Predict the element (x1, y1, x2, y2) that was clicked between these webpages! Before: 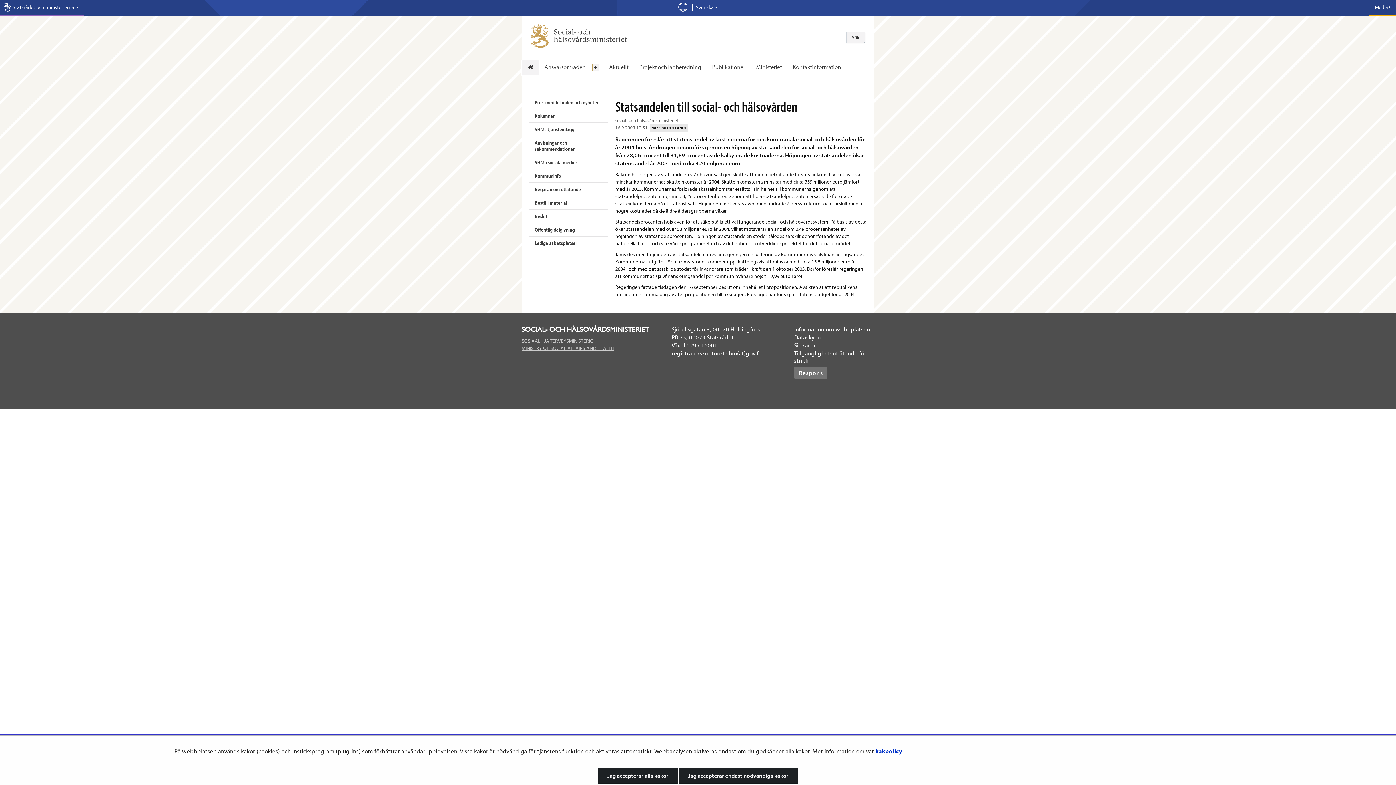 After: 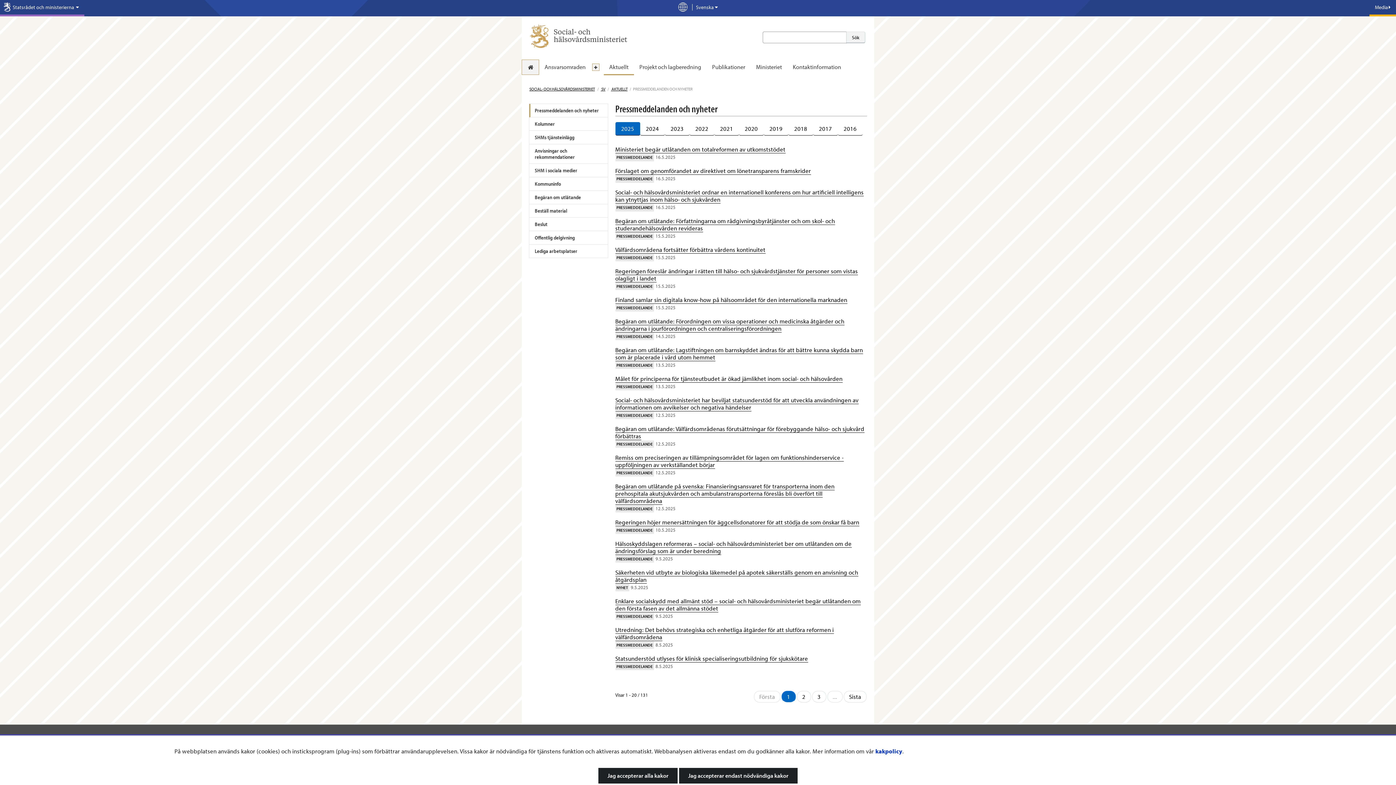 Action: label: Pressmeddelanden och nyheter bbox: (529, 96, 607, 109)